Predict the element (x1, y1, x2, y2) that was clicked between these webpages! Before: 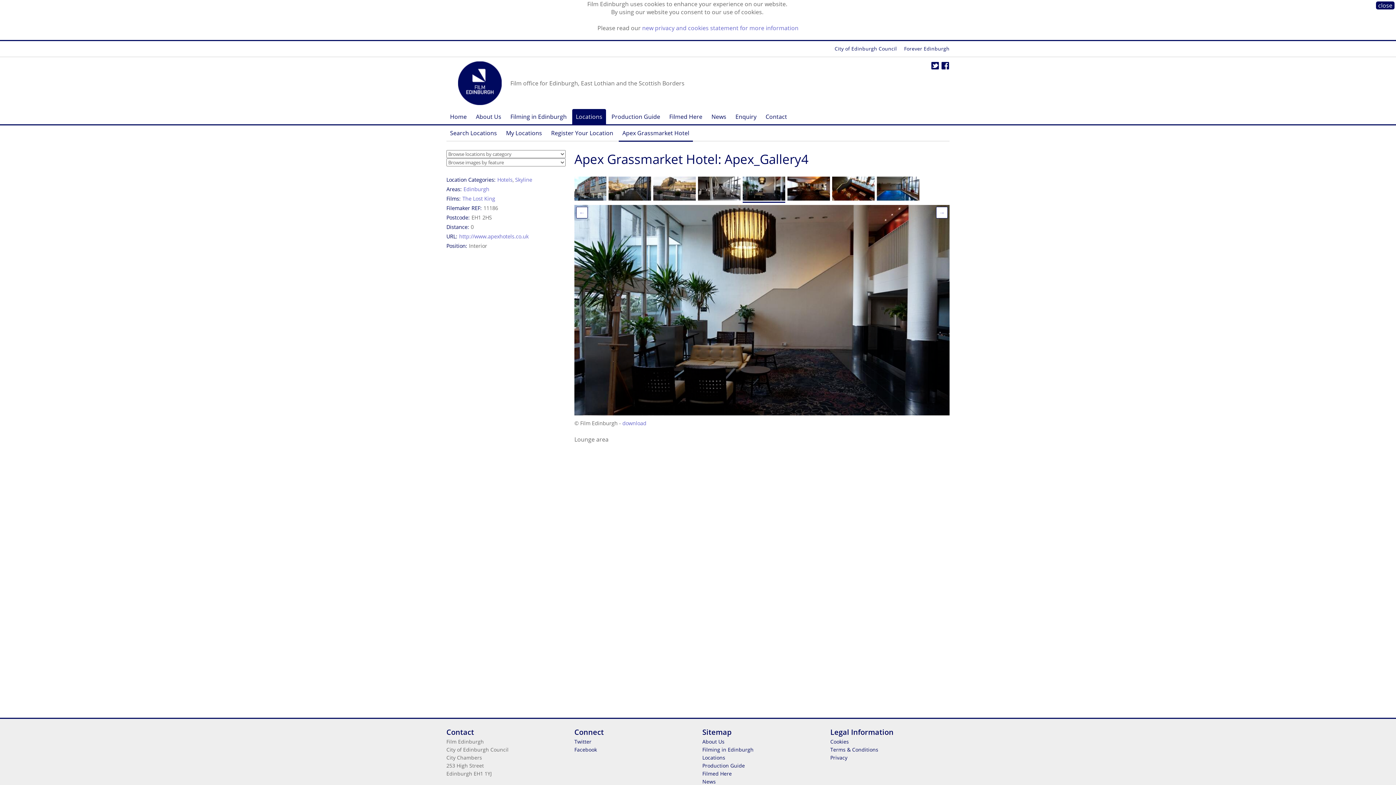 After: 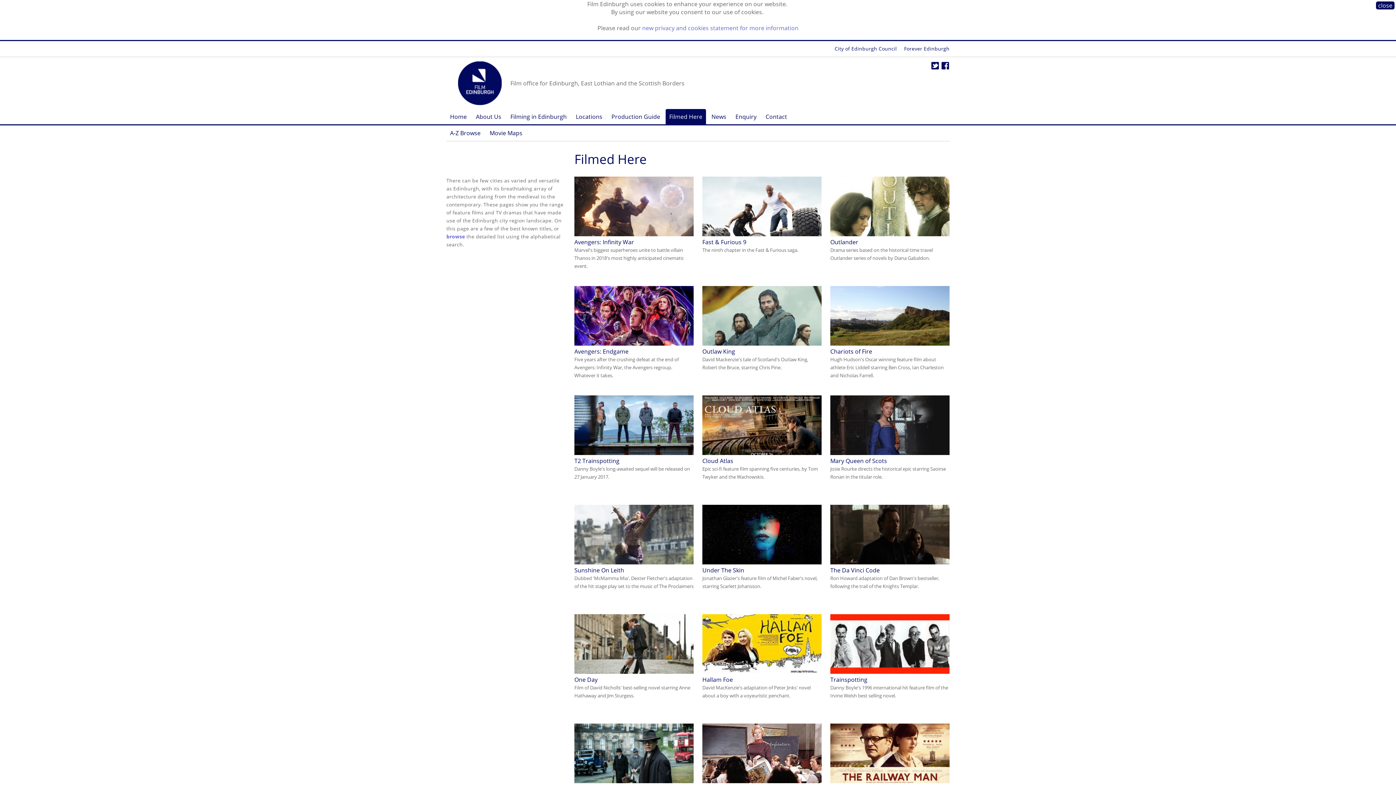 Action: label: Filmed Here bbox: (665, 109, 706, 124)